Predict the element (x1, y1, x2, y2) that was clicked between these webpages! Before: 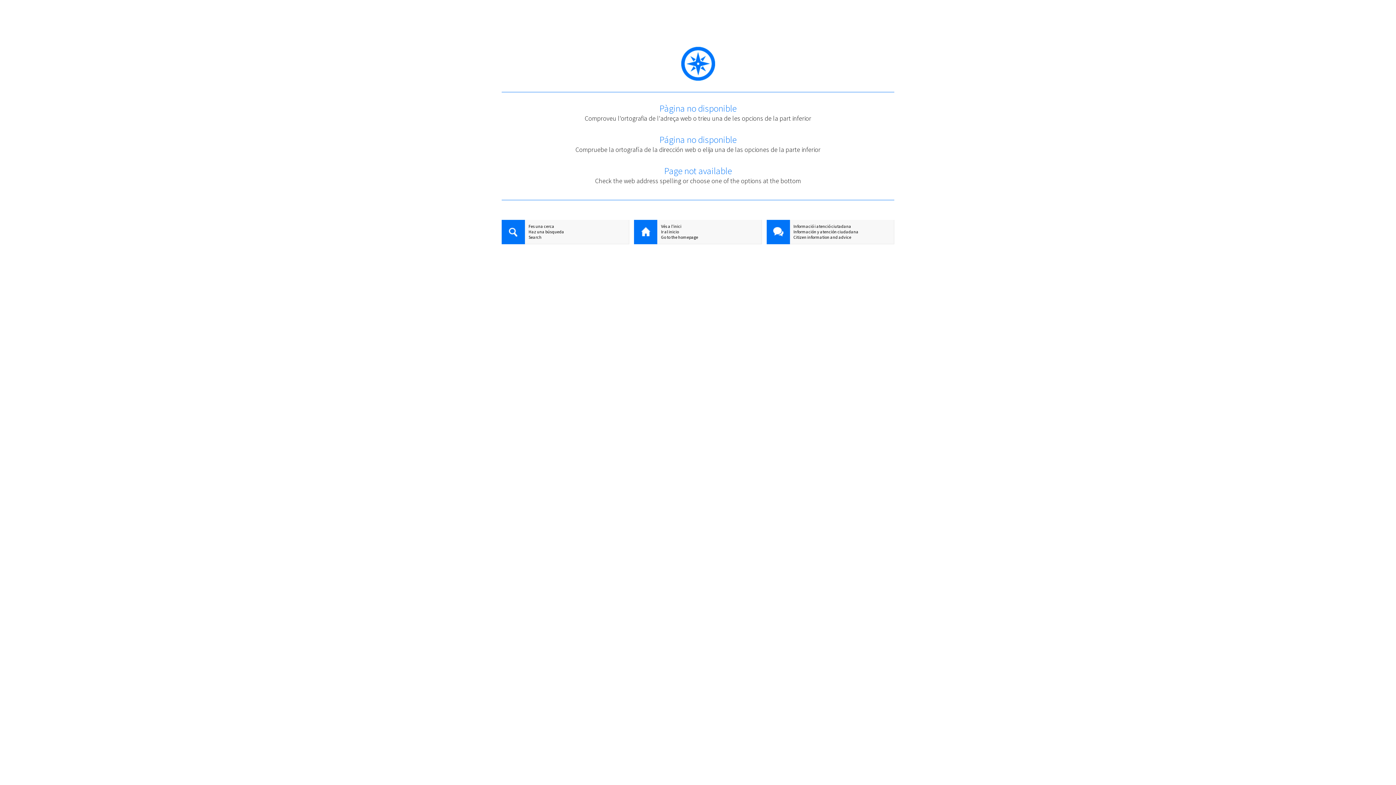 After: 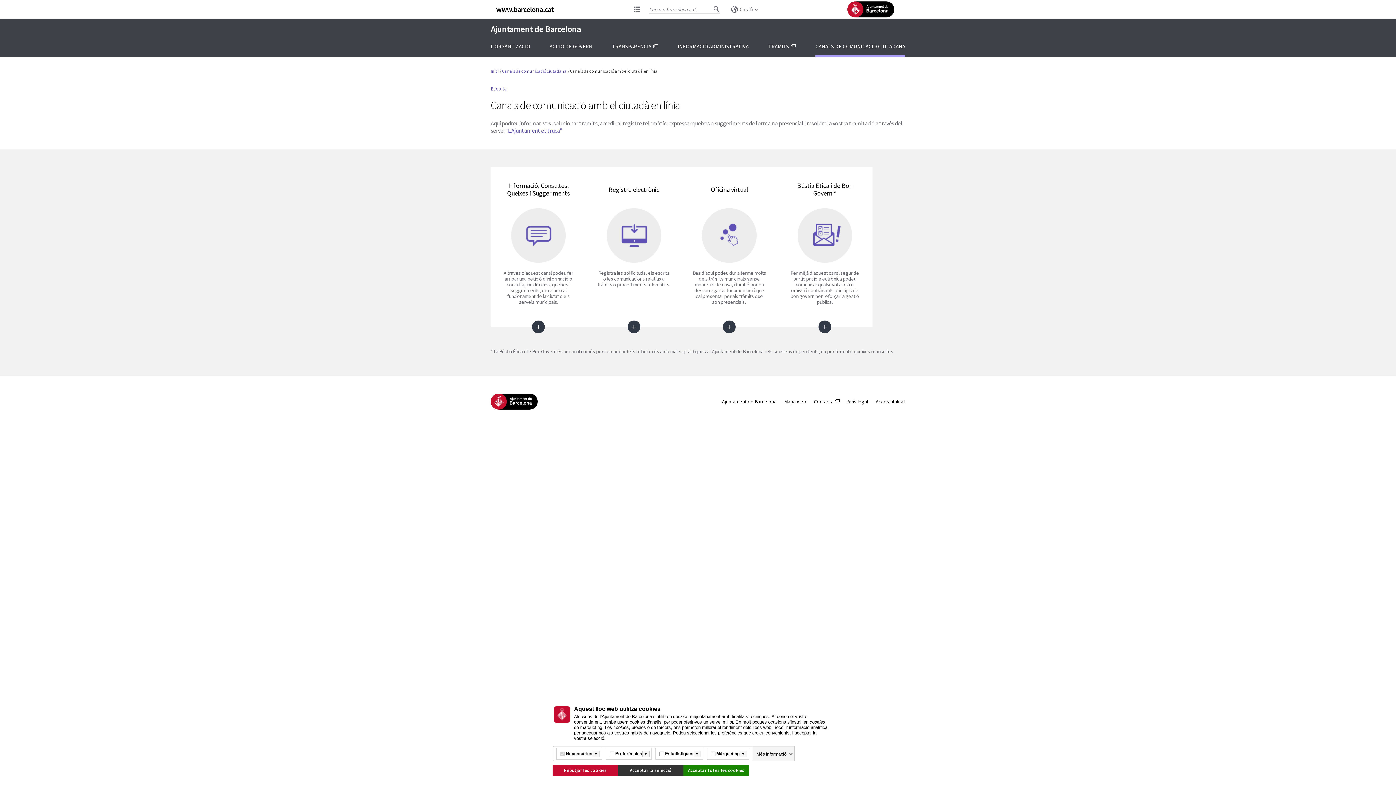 Action: bbox: (766, 223, 894, 229) label: Informació i atenció ciutadana